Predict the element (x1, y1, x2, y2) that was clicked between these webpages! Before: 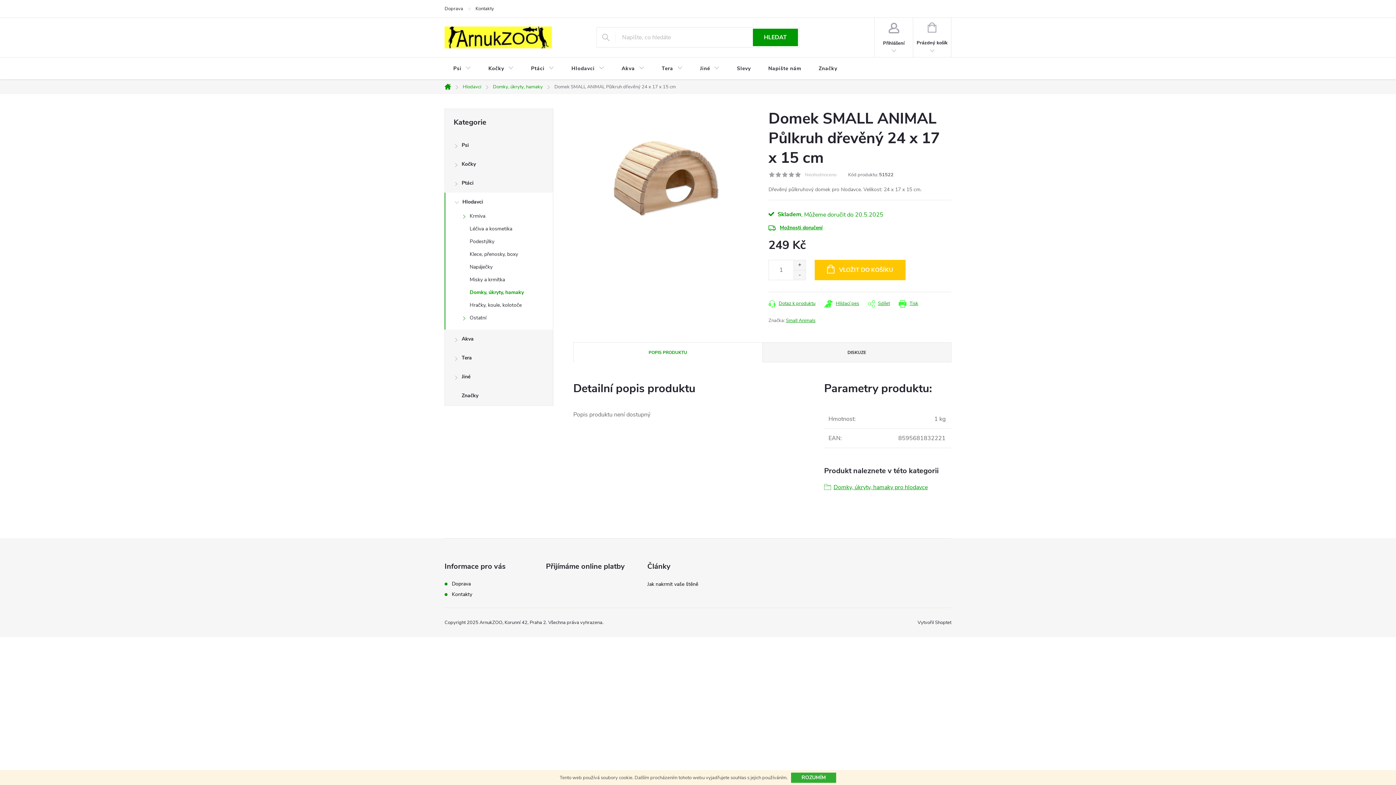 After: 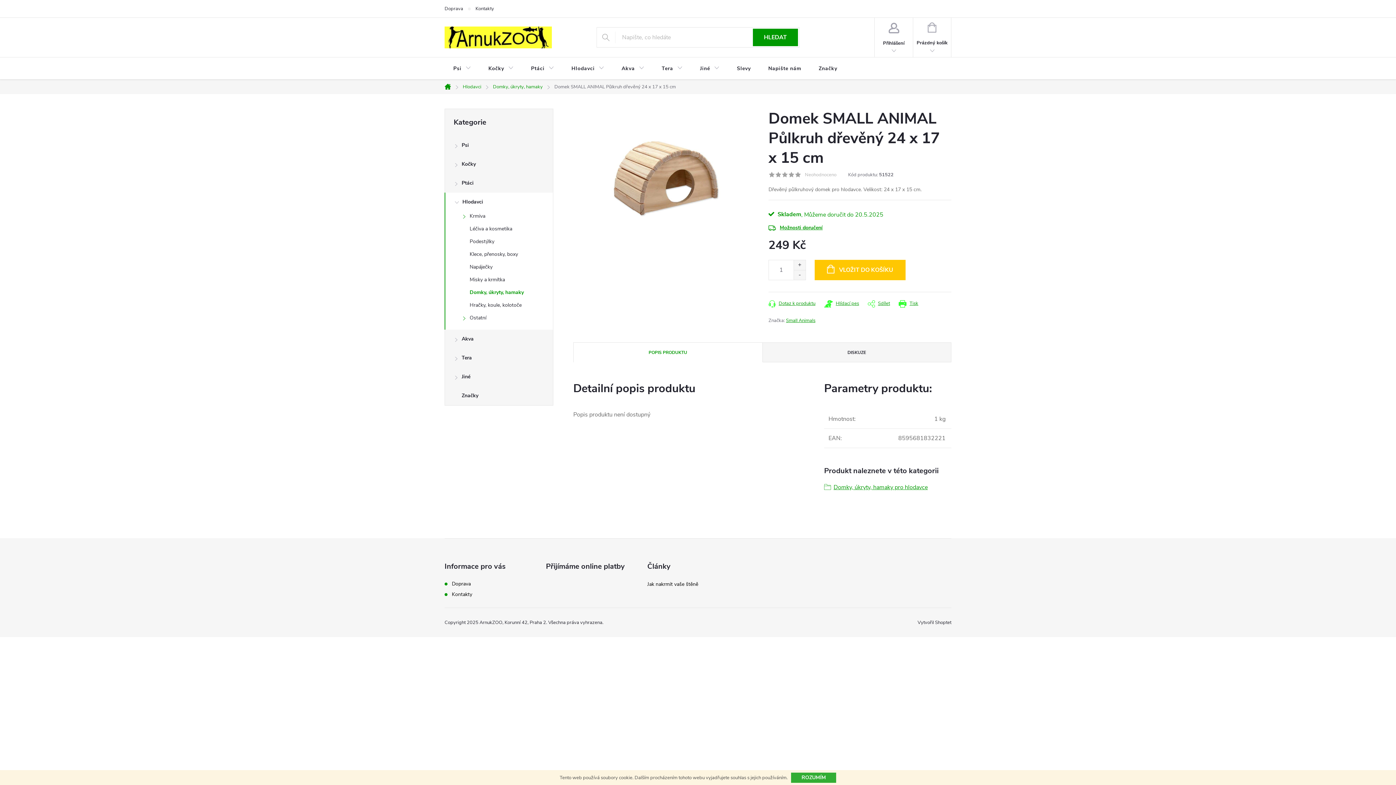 Action: label: POPIS PRODUKTU bbox: (573, 342, 762, 362)